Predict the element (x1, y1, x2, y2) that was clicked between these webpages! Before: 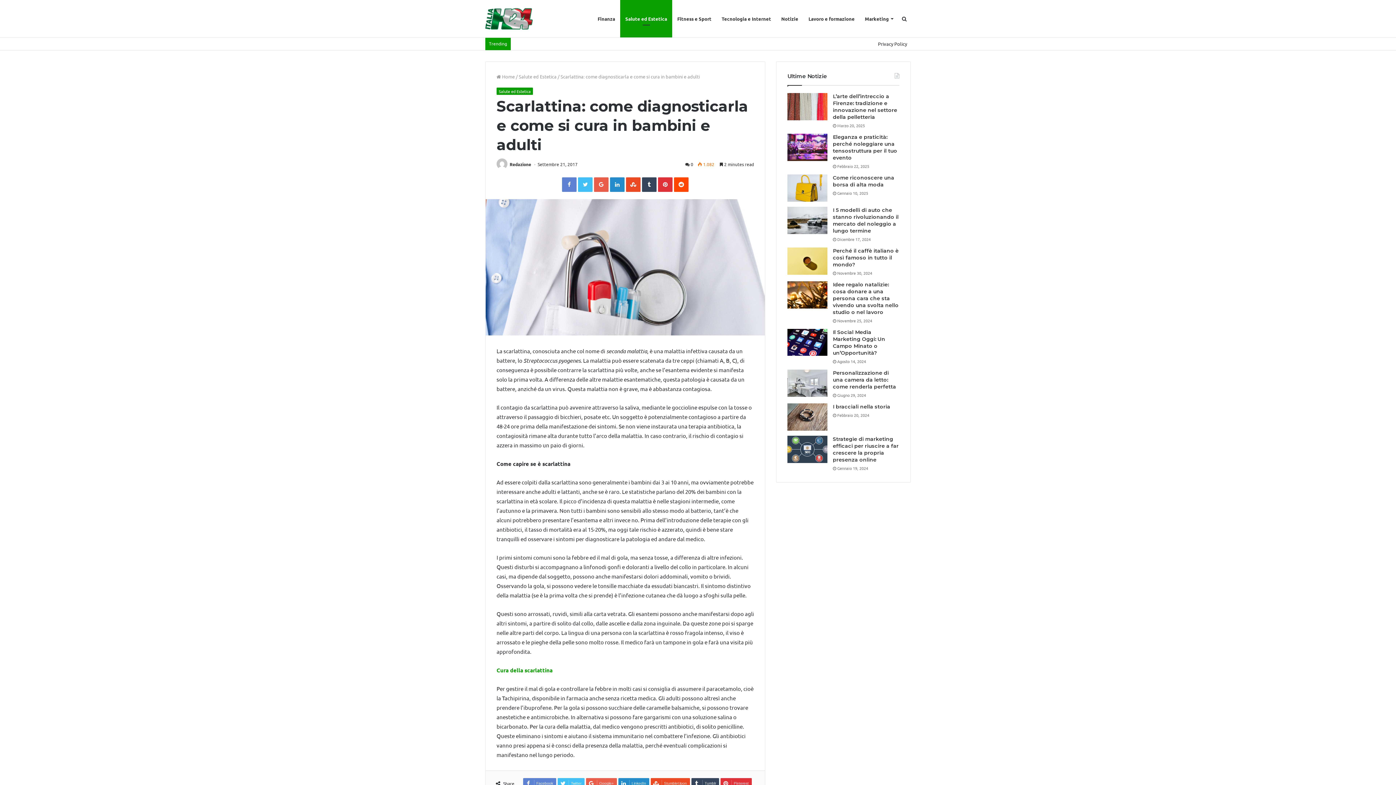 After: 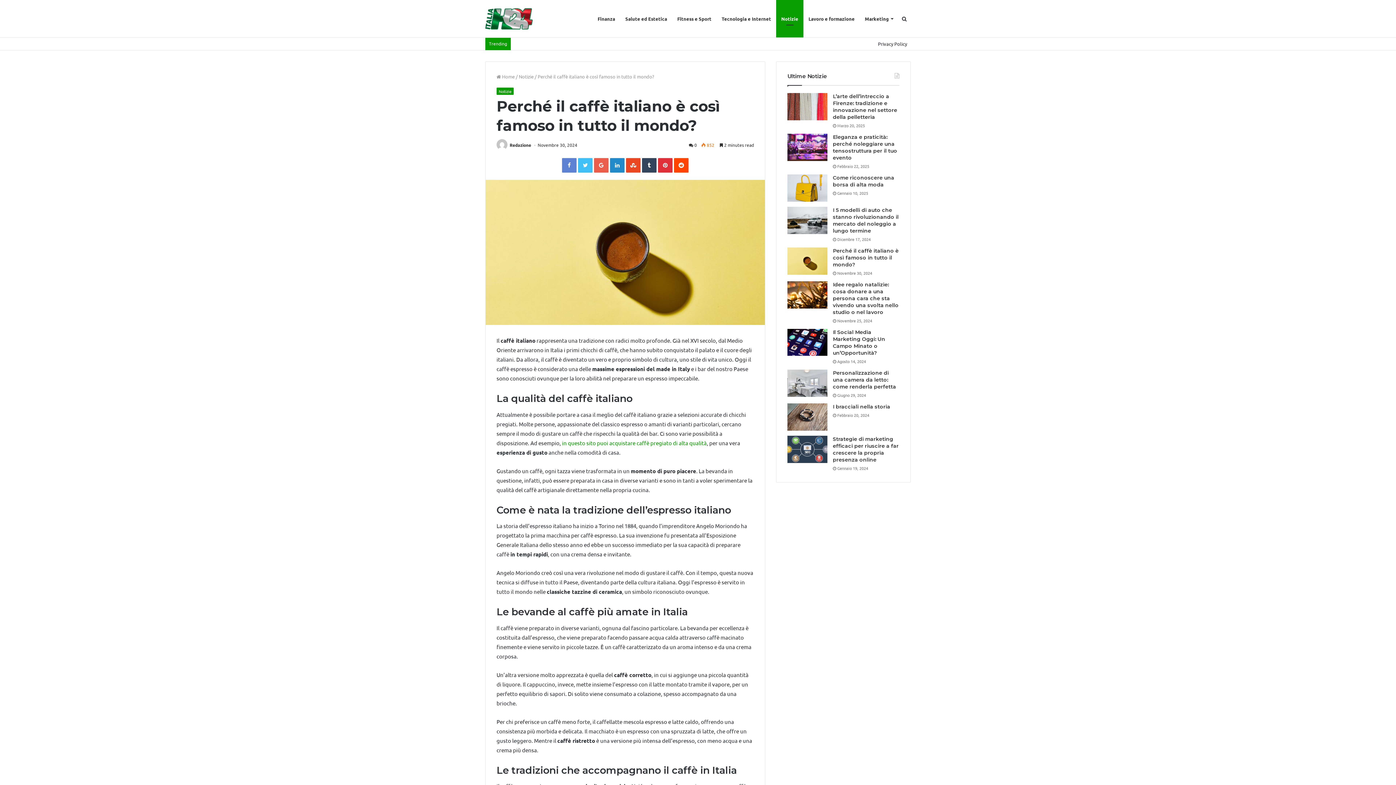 Action: bbox: (833, 247, 898, 268) label: Perché il caffè italiano è così famoso in tutto il mondo?